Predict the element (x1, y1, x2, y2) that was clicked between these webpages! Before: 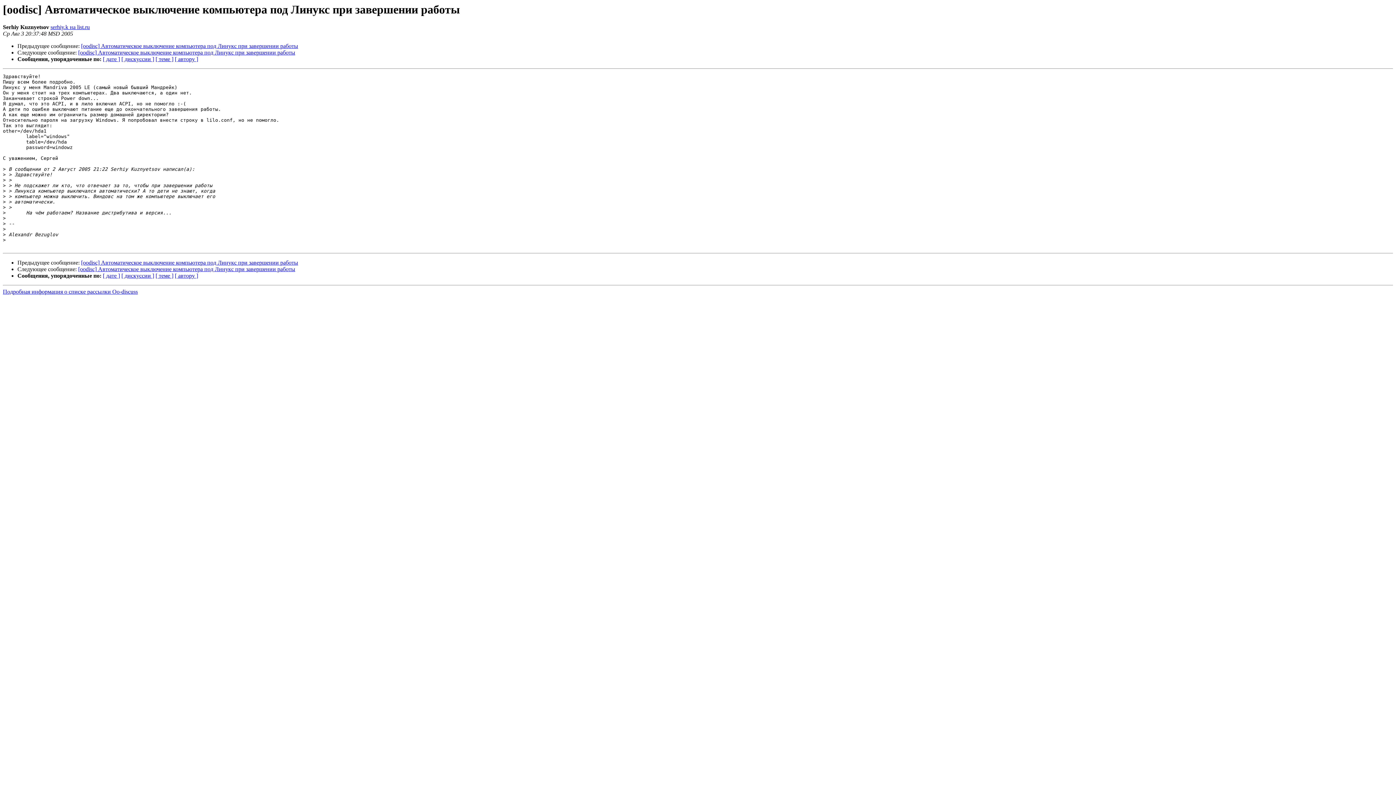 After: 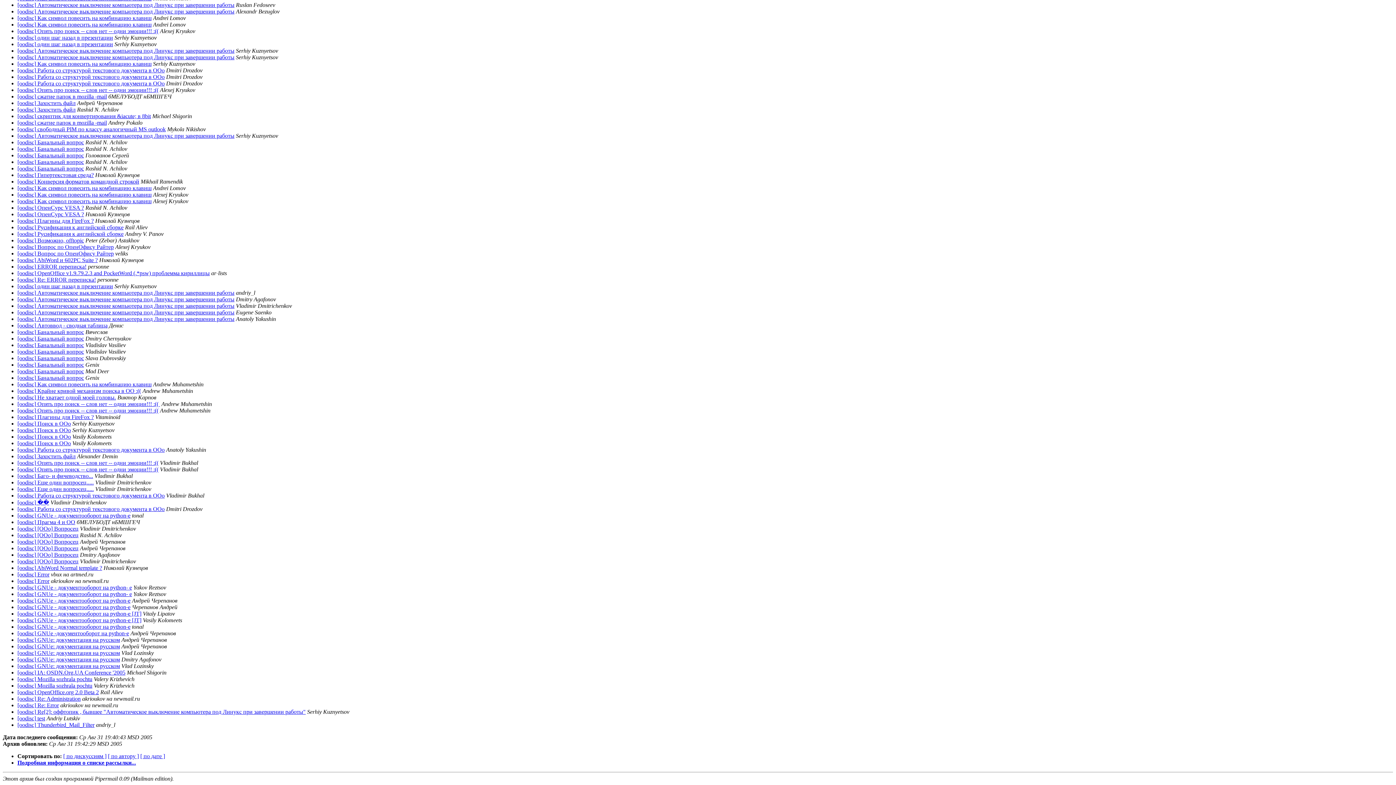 Action: bbox: (155, 56, 173, 62) label: [ теме ]